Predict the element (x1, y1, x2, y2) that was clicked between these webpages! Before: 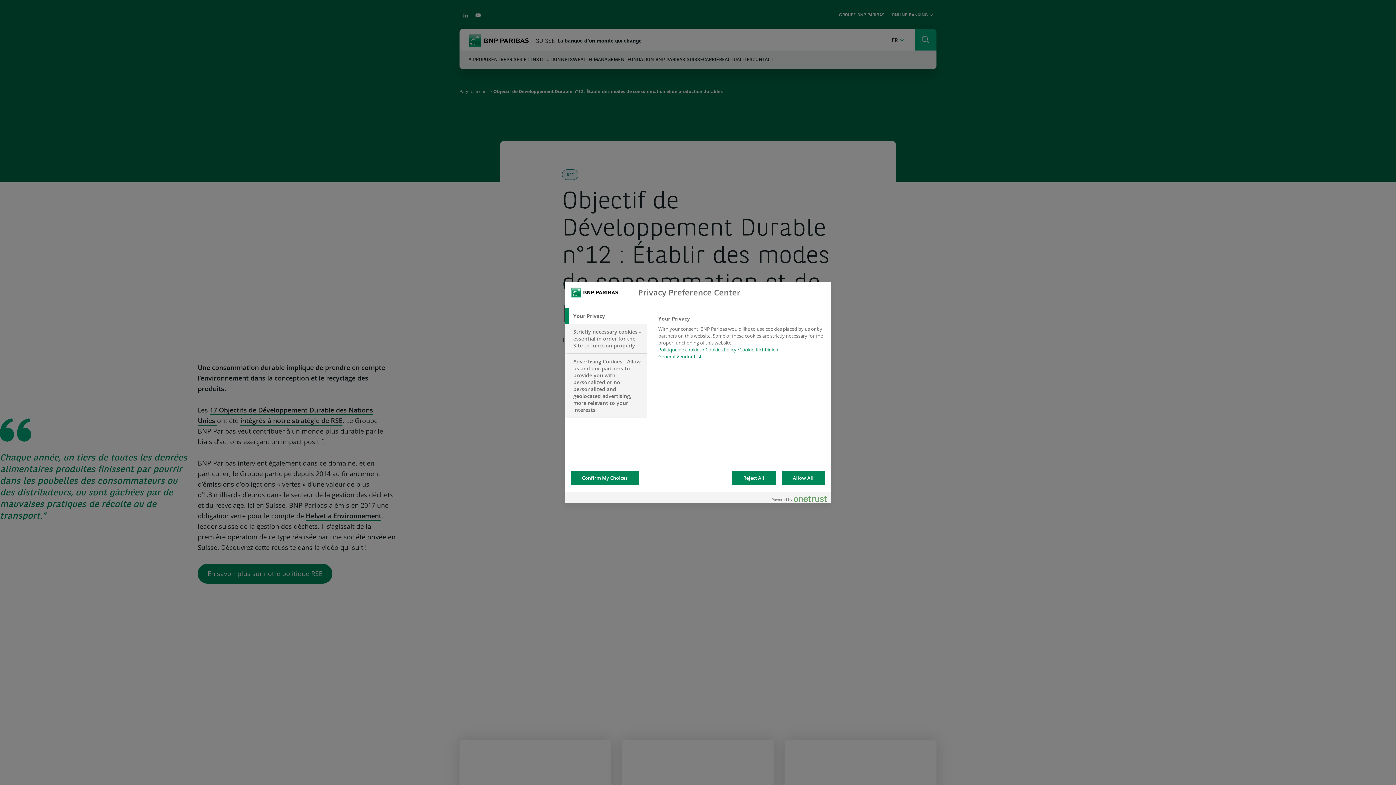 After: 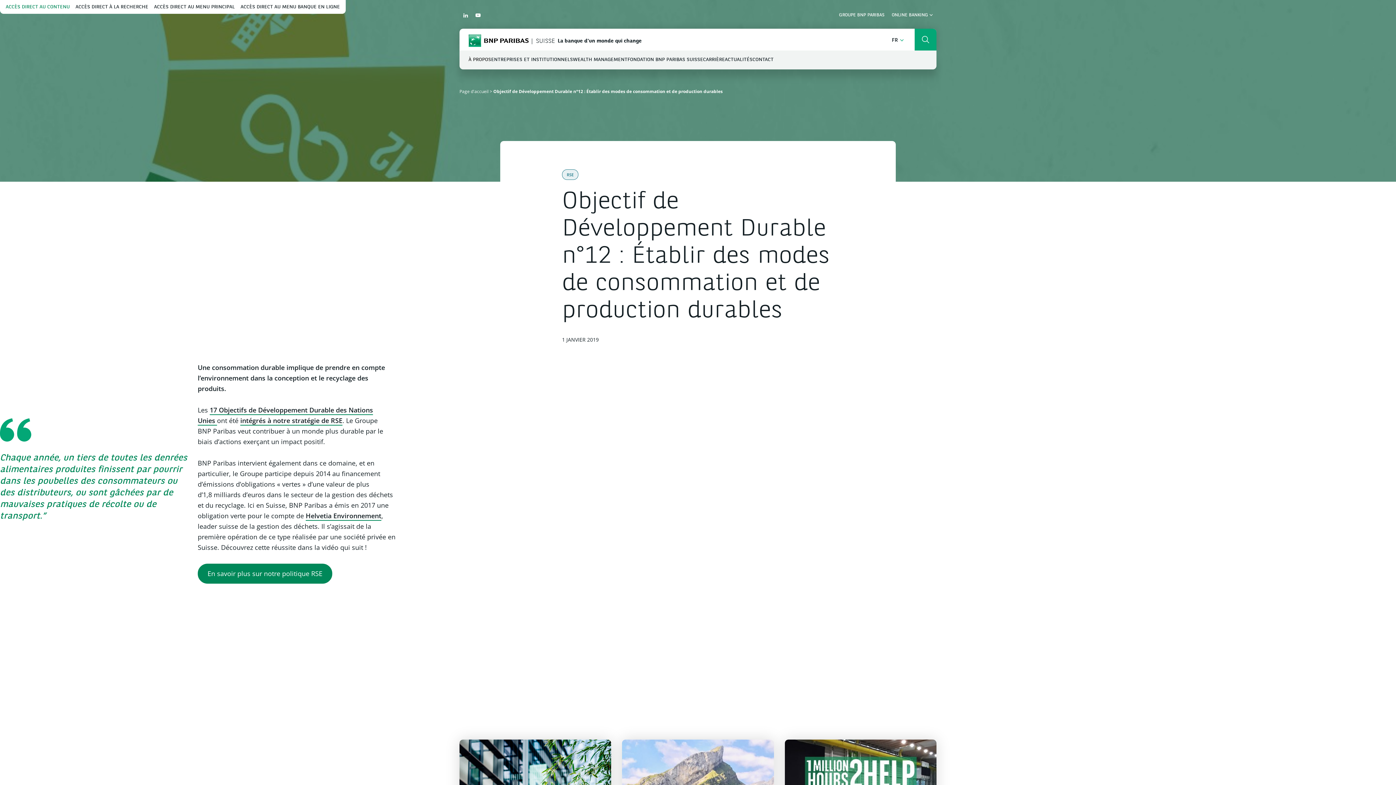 Action: label: Reject All bbox: (732, 470, 775, 485)